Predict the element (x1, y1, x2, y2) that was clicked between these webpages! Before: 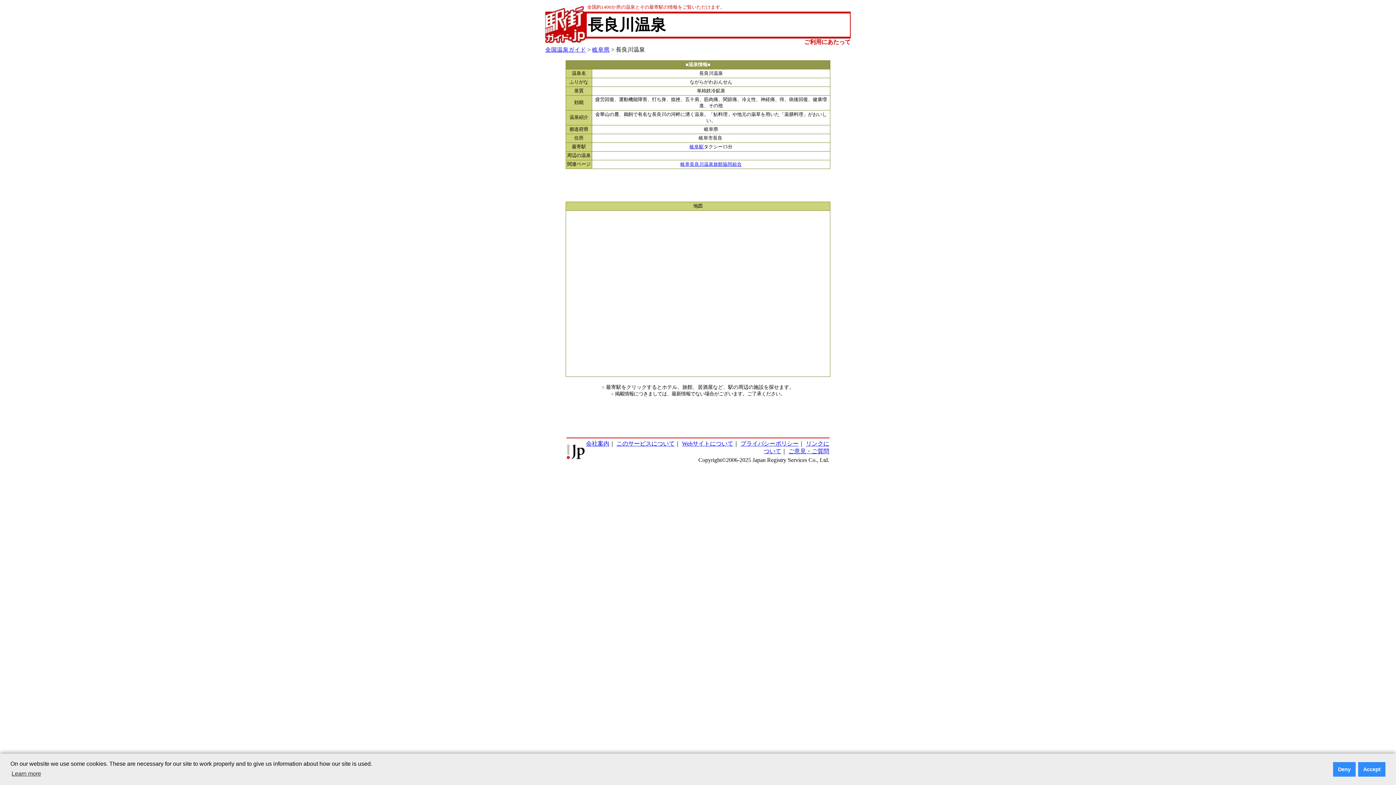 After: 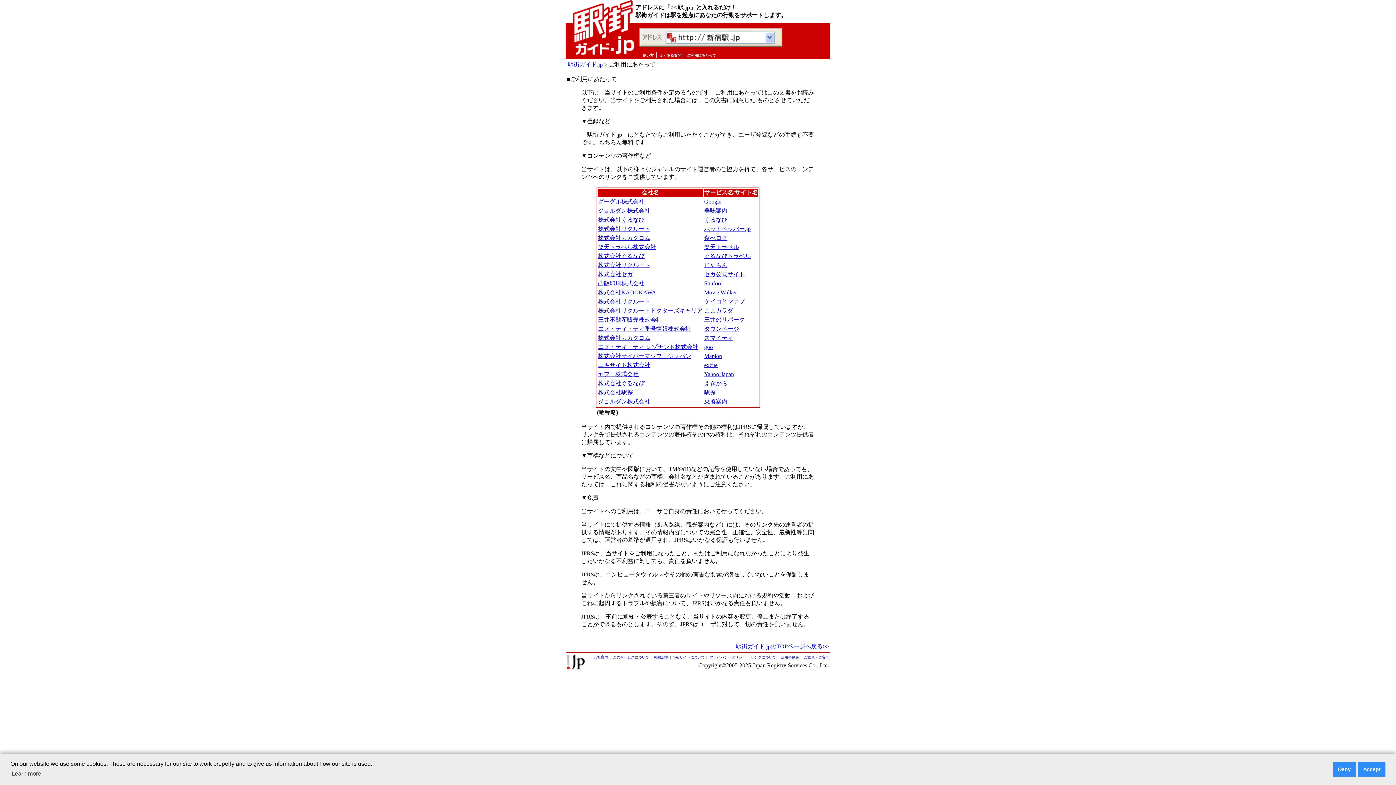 Action: bbox: (804, 38, 850, 45) label: ご利用にあたって